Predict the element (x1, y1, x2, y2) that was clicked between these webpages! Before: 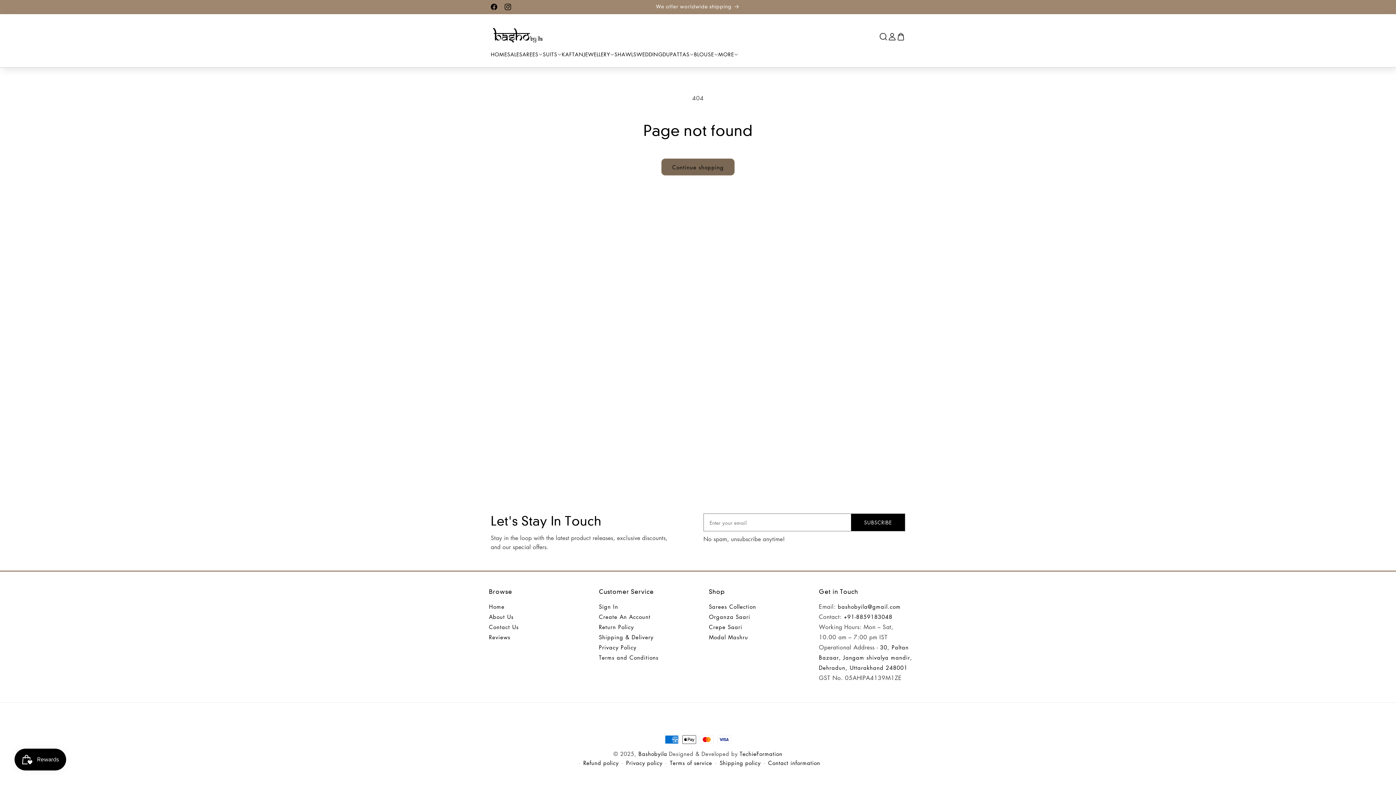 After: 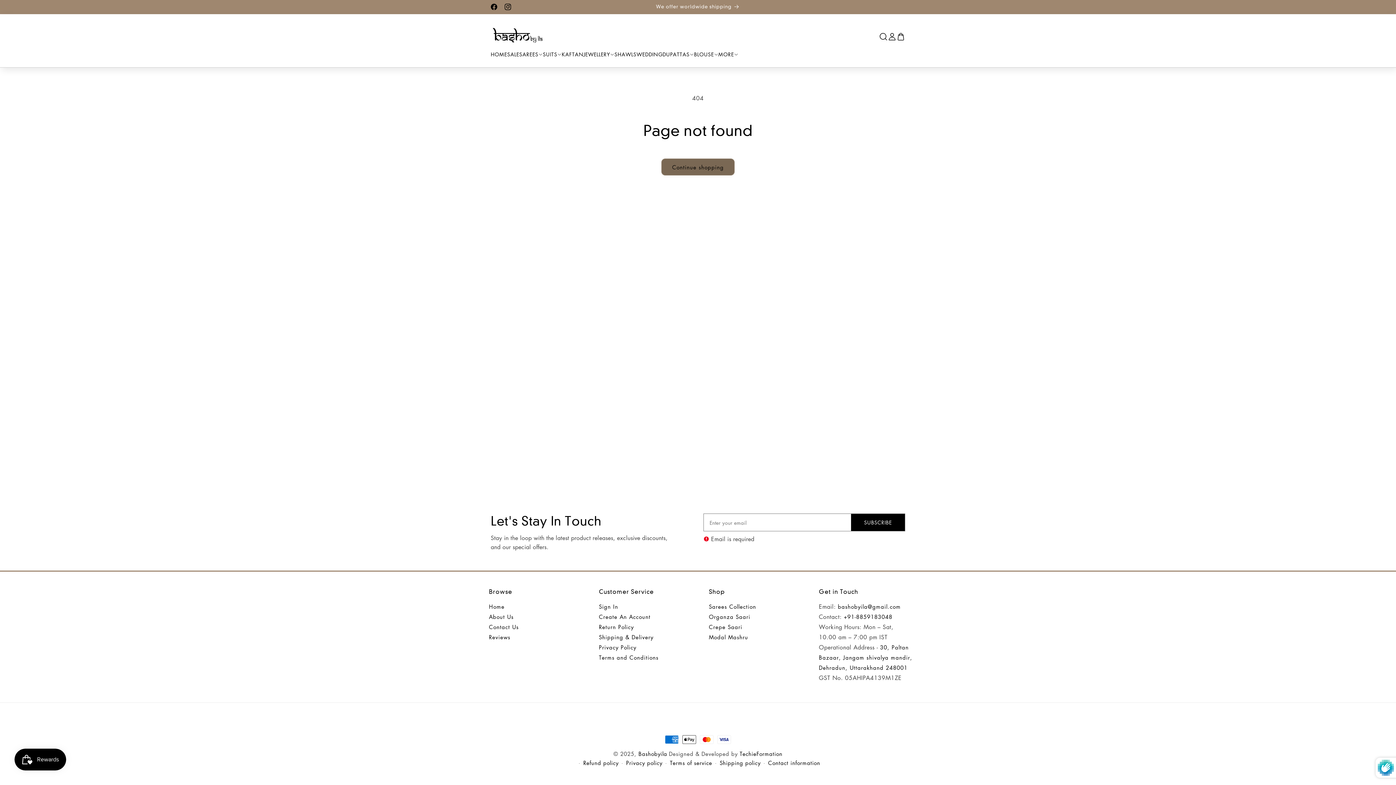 Action: bbox: (851, 514, 905, 531) label: SUBSCRIBE